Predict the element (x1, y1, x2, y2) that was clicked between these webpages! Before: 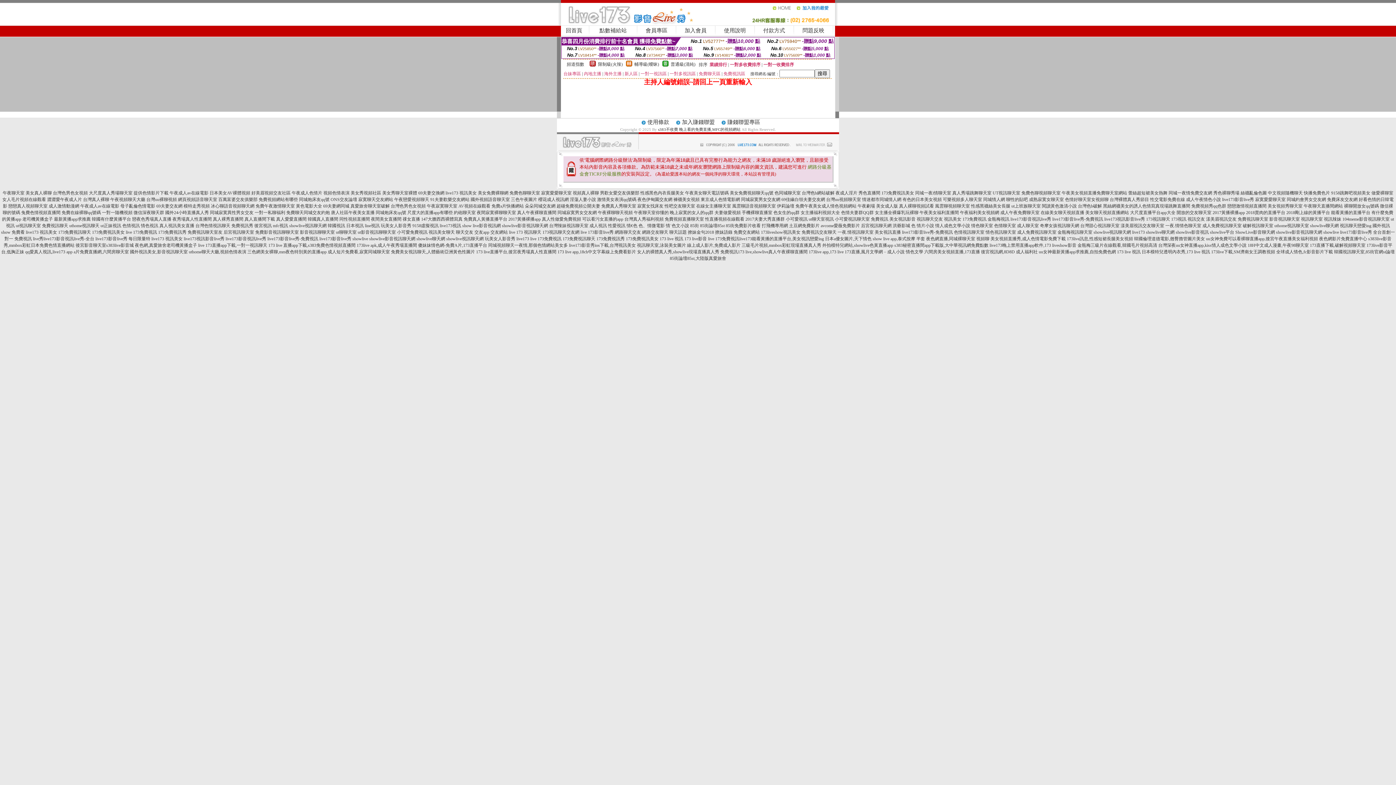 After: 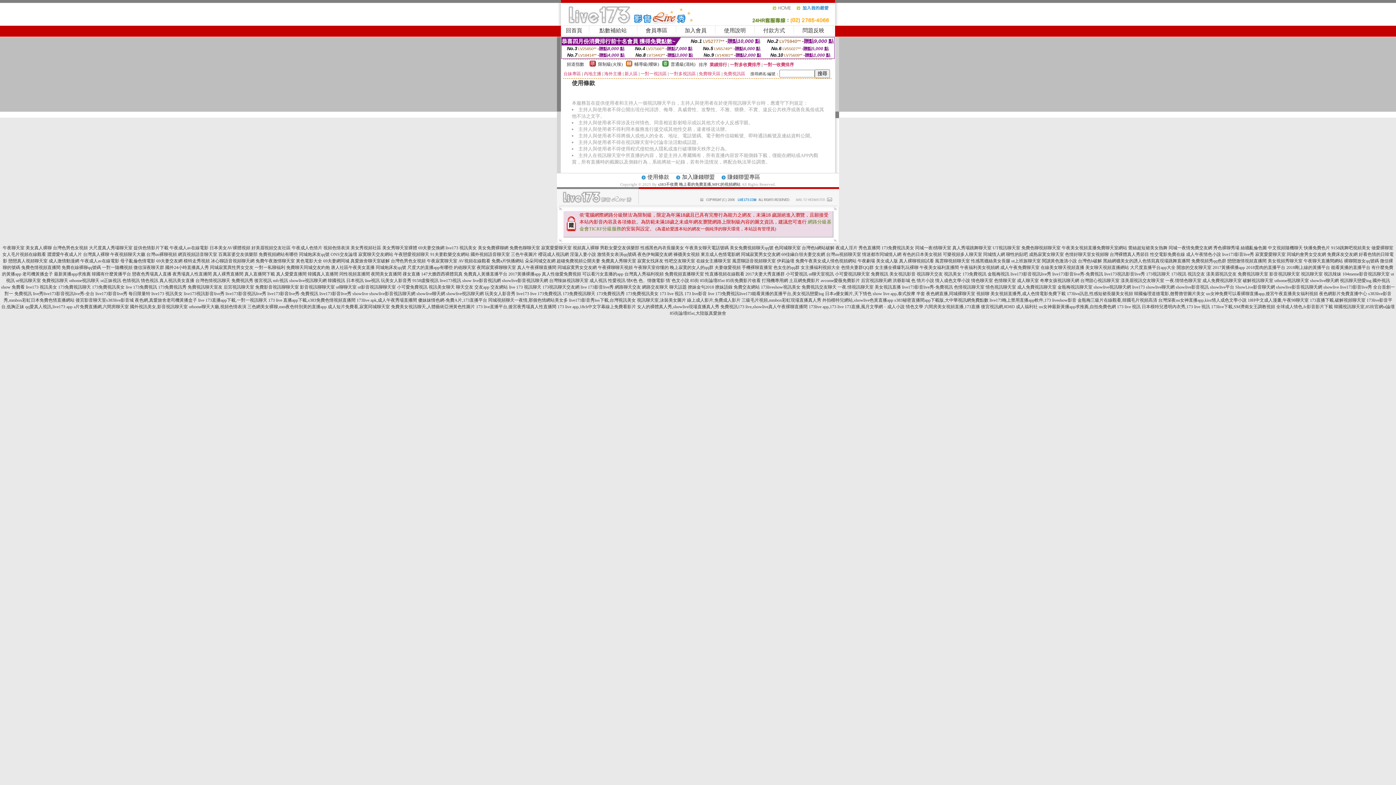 Action: bbox: (647, 120, 669, 125) label: 使用條款